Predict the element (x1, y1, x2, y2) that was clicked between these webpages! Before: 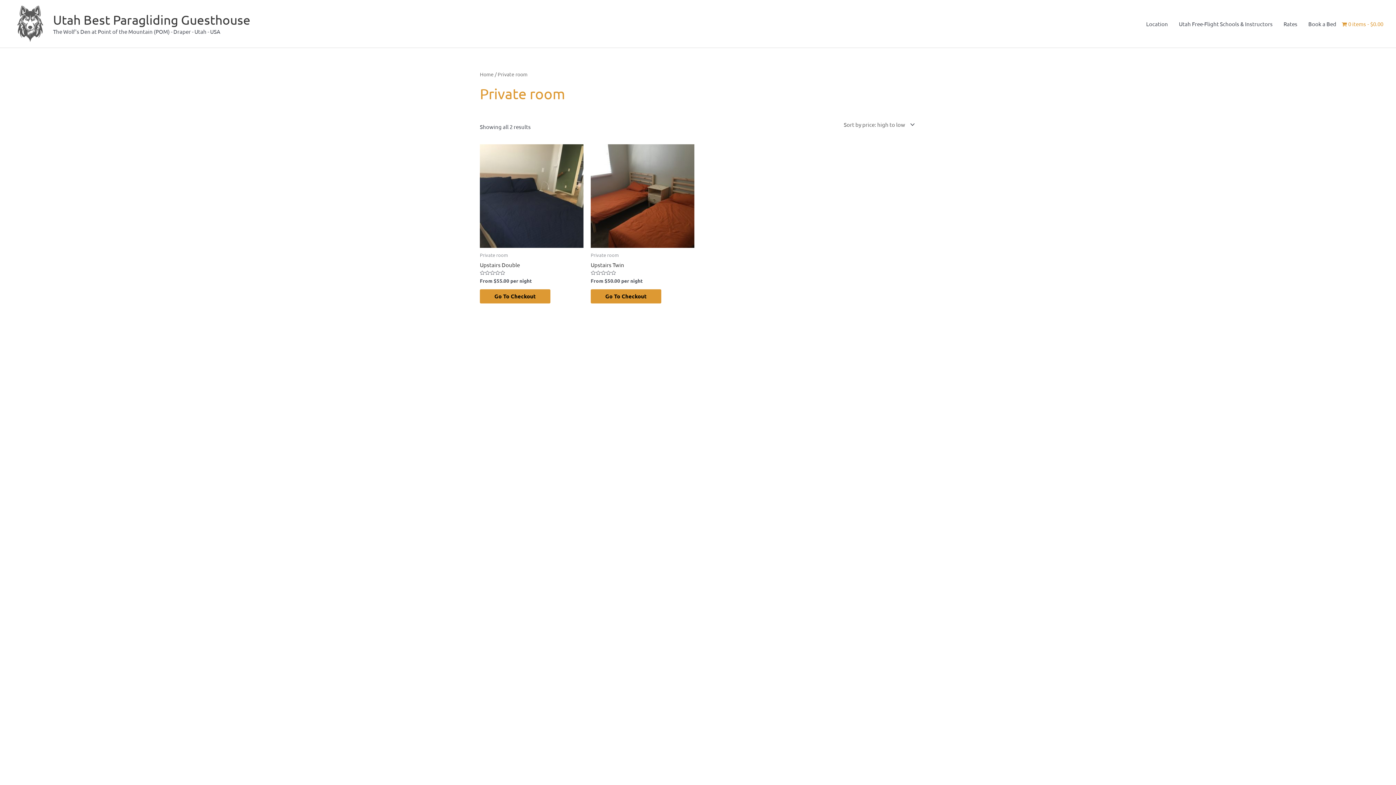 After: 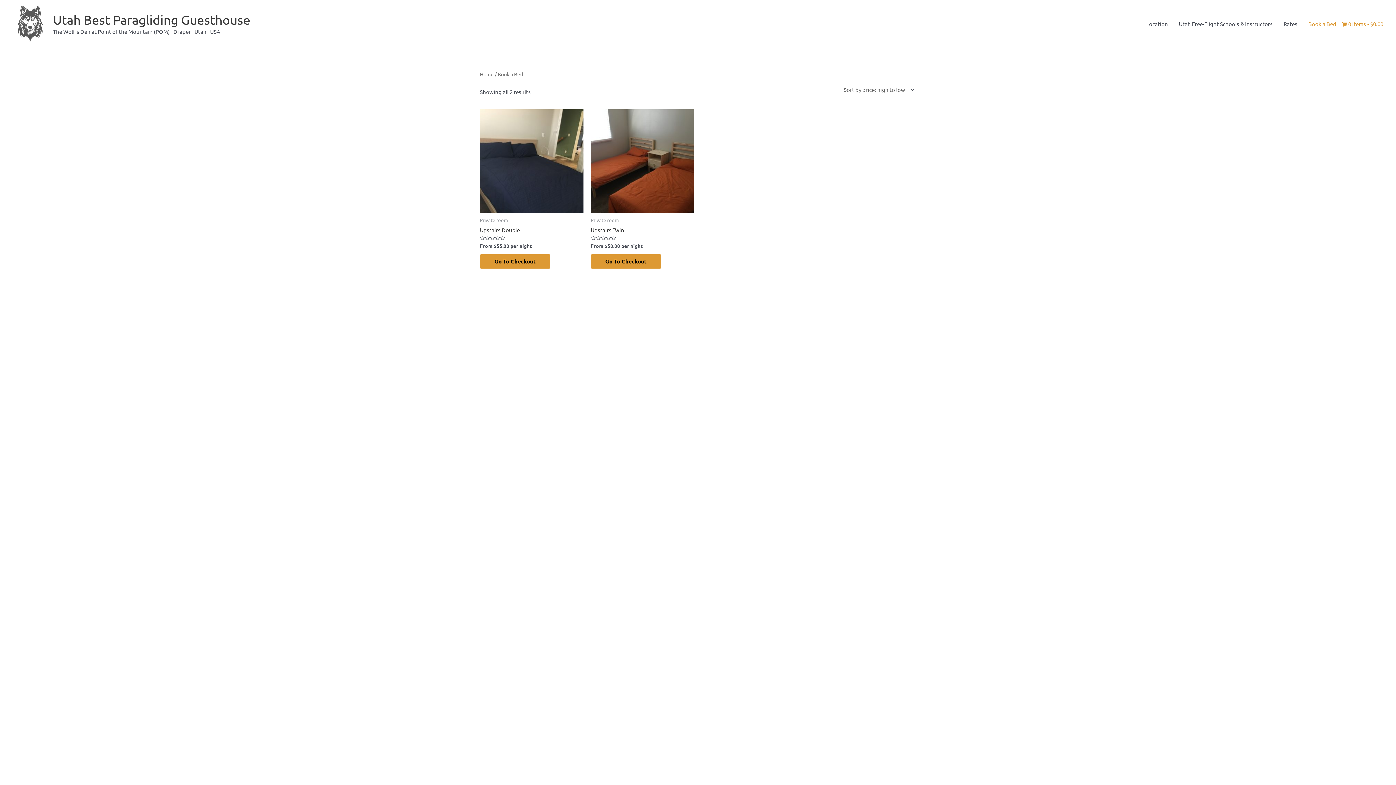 Action: label: Book a Bed bbox: (1303, 12, 1342, 34)